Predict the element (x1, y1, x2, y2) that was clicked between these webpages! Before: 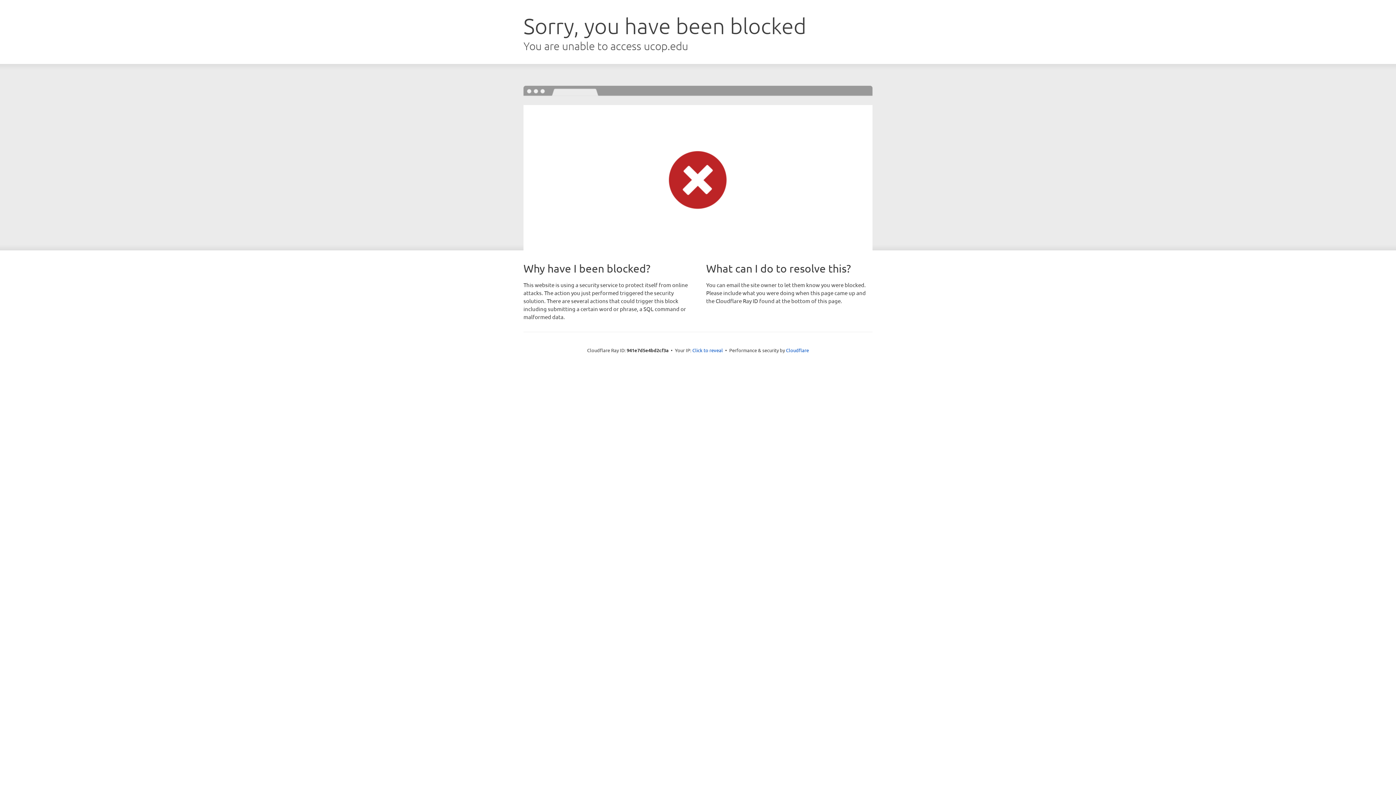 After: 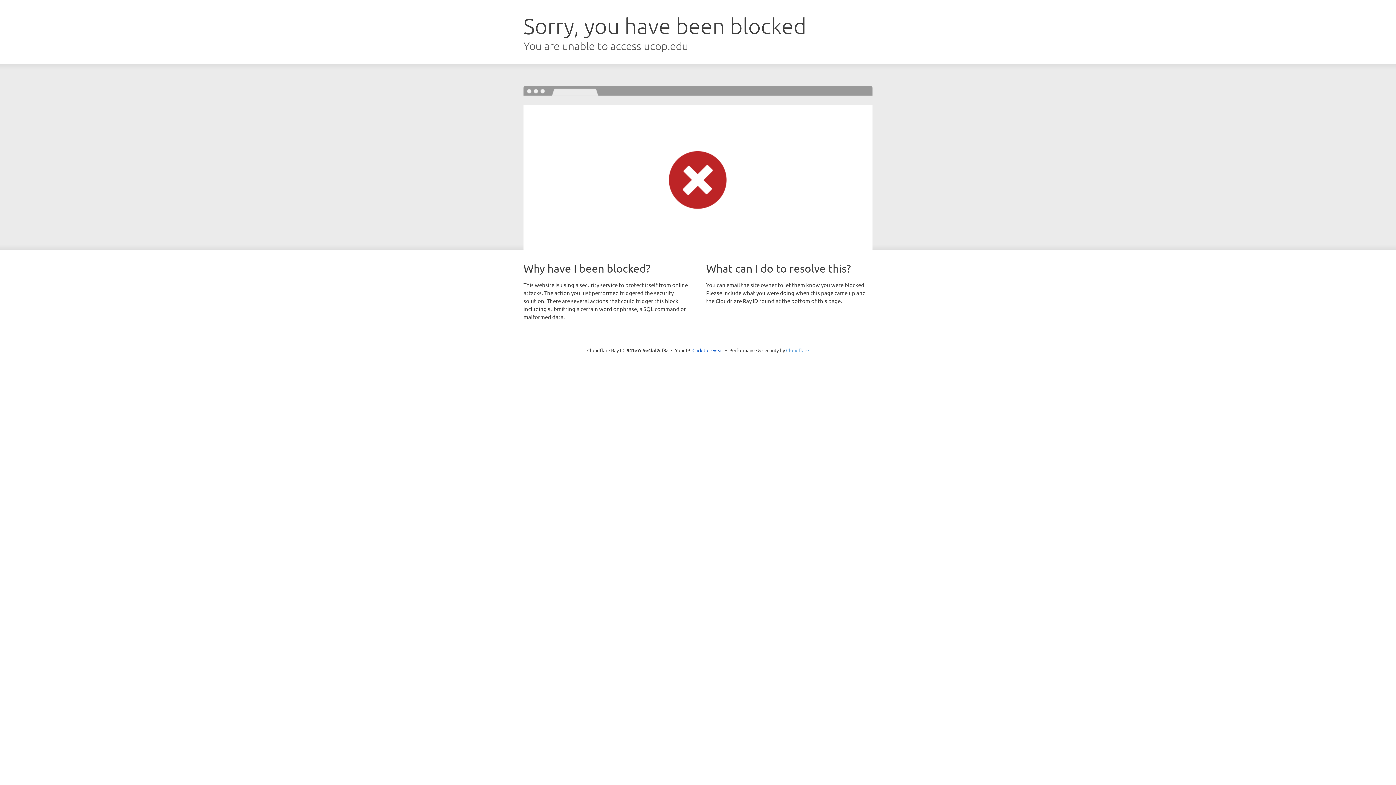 Action: bbox: (786, 347, 809, 353) label: Cloudflare